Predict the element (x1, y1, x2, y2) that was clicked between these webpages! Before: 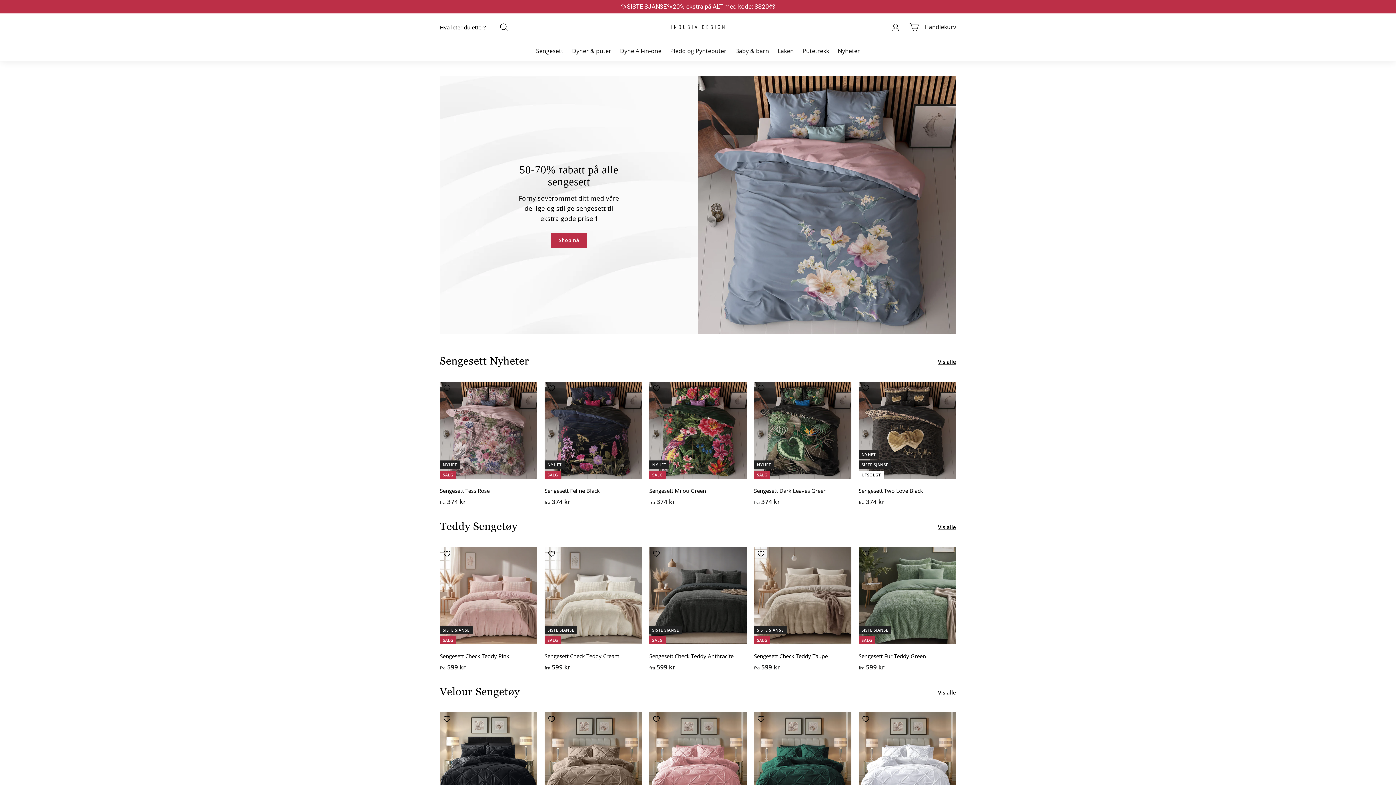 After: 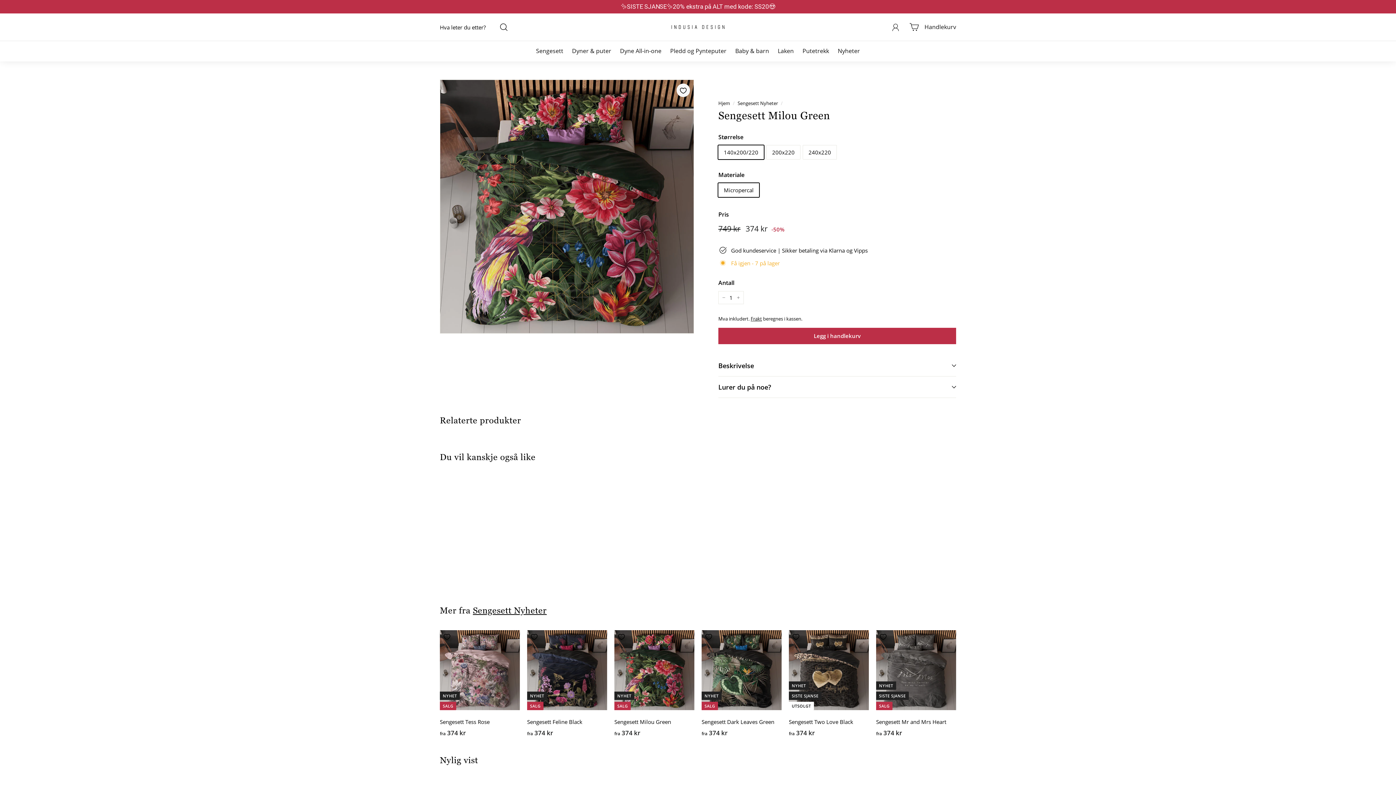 Action: bbox: (649, 381, 746, 514) label: NYHET
SALG
Sengesett Milou Green
fra 374 kr
fra 374 kr